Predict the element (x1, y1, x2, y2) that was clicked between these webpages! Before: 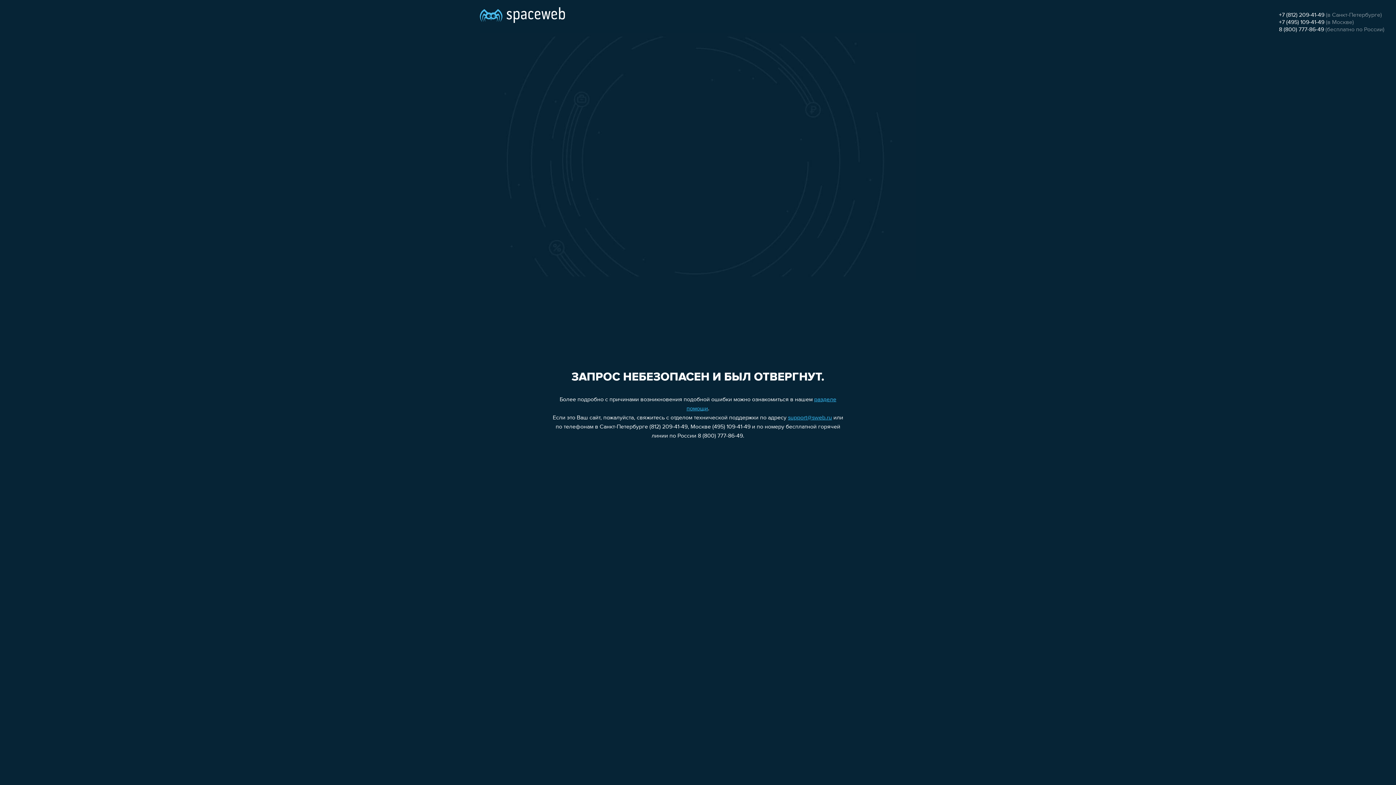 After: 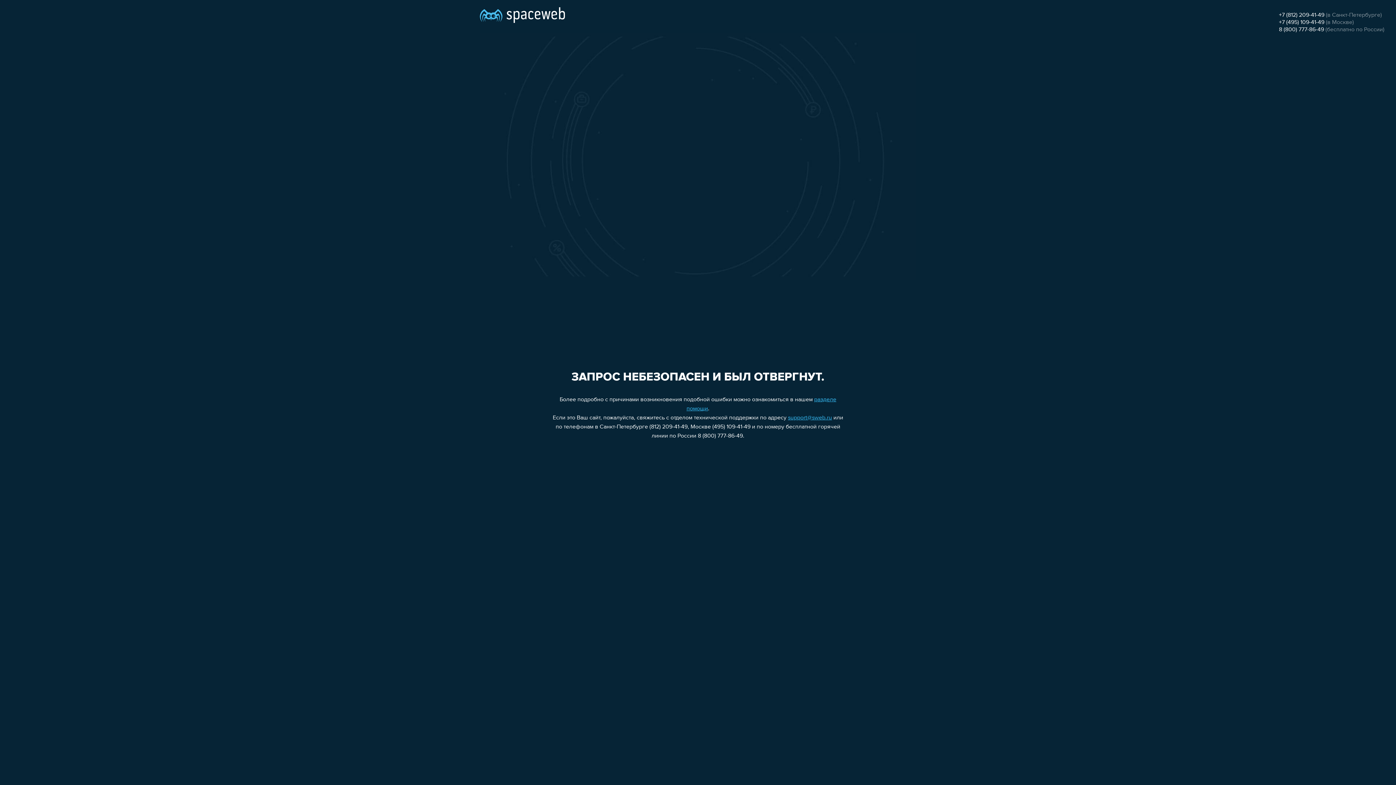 Action: bbox: (1279, 26, 1324, 32) label: 8 (800) 777-86-49